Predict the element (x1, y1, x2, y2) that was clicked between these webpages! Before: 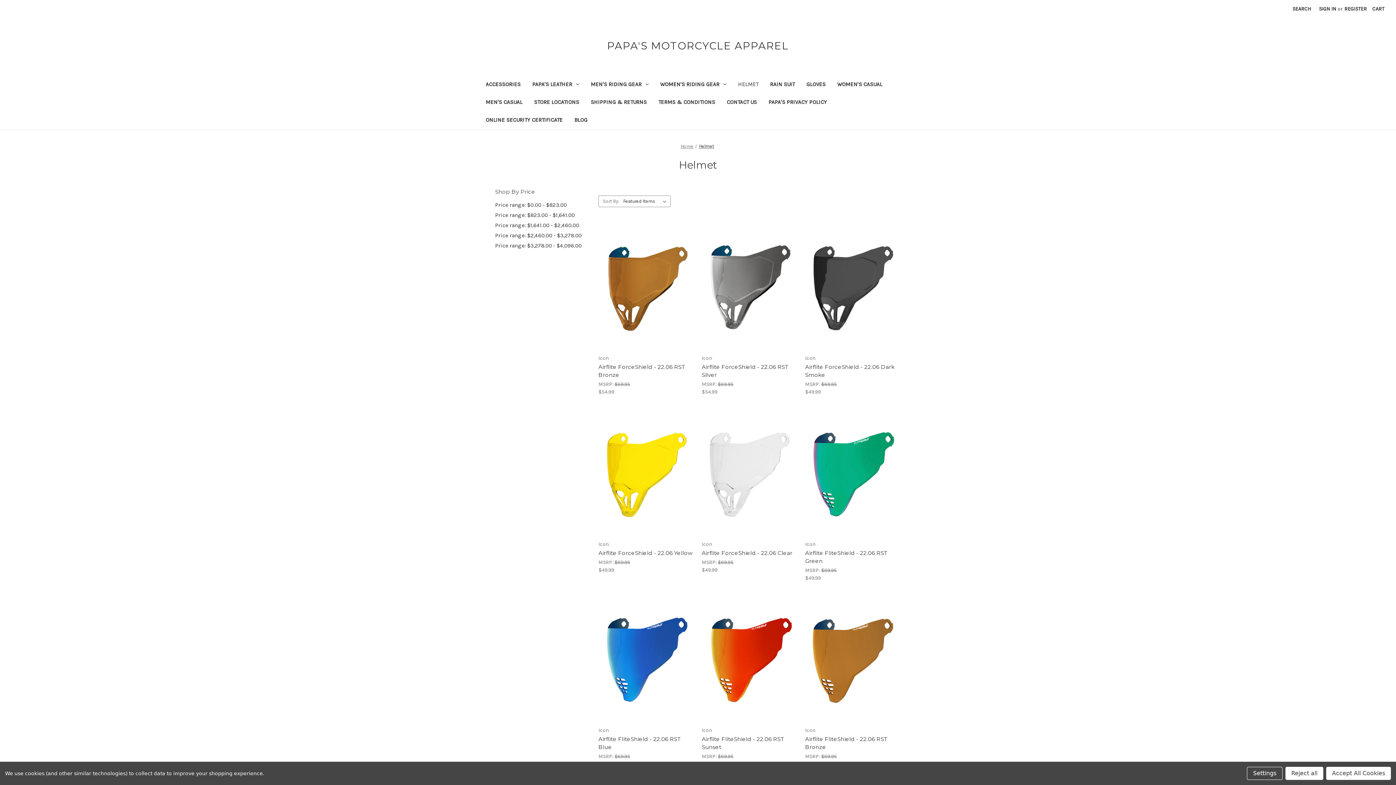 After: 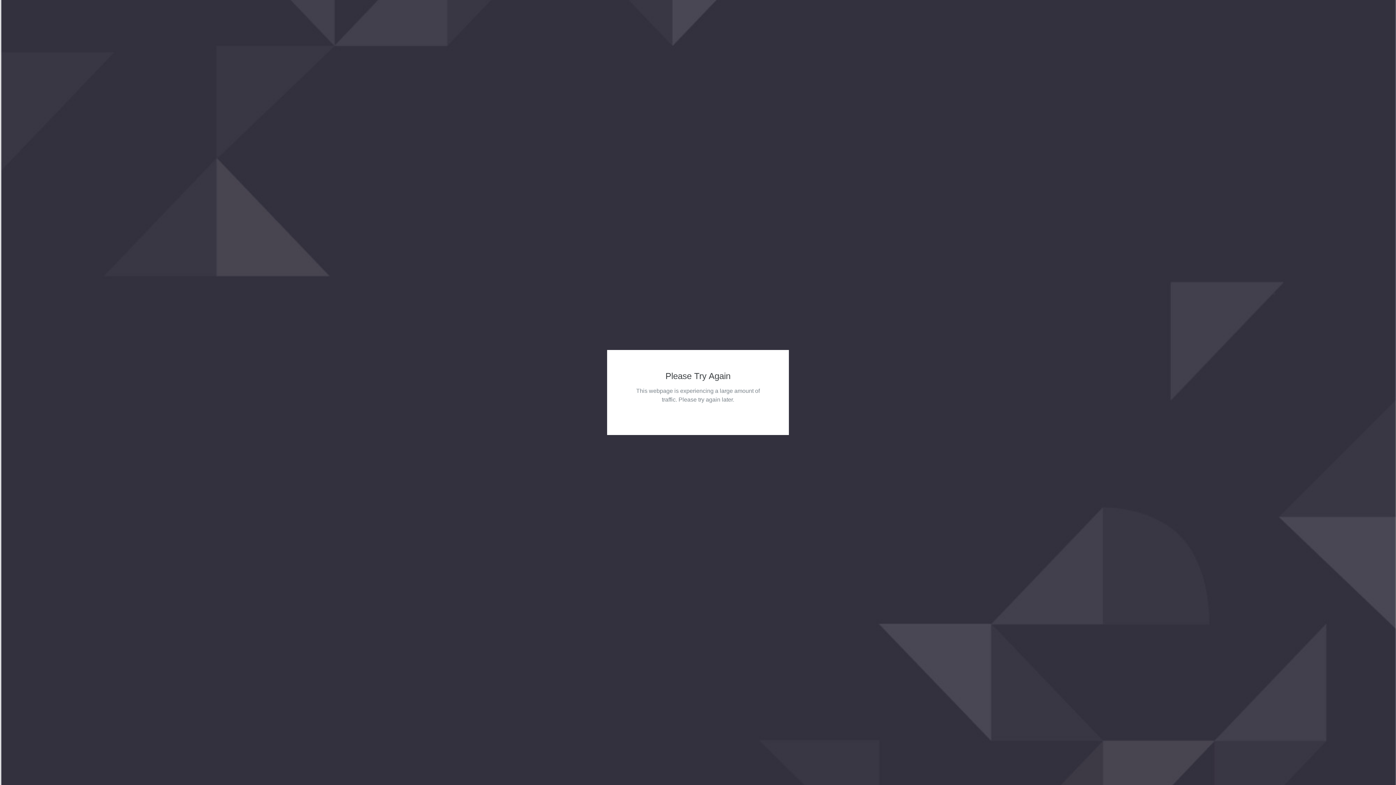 Action: bbox: (624, 667, 668, 678) label: Add to Cart